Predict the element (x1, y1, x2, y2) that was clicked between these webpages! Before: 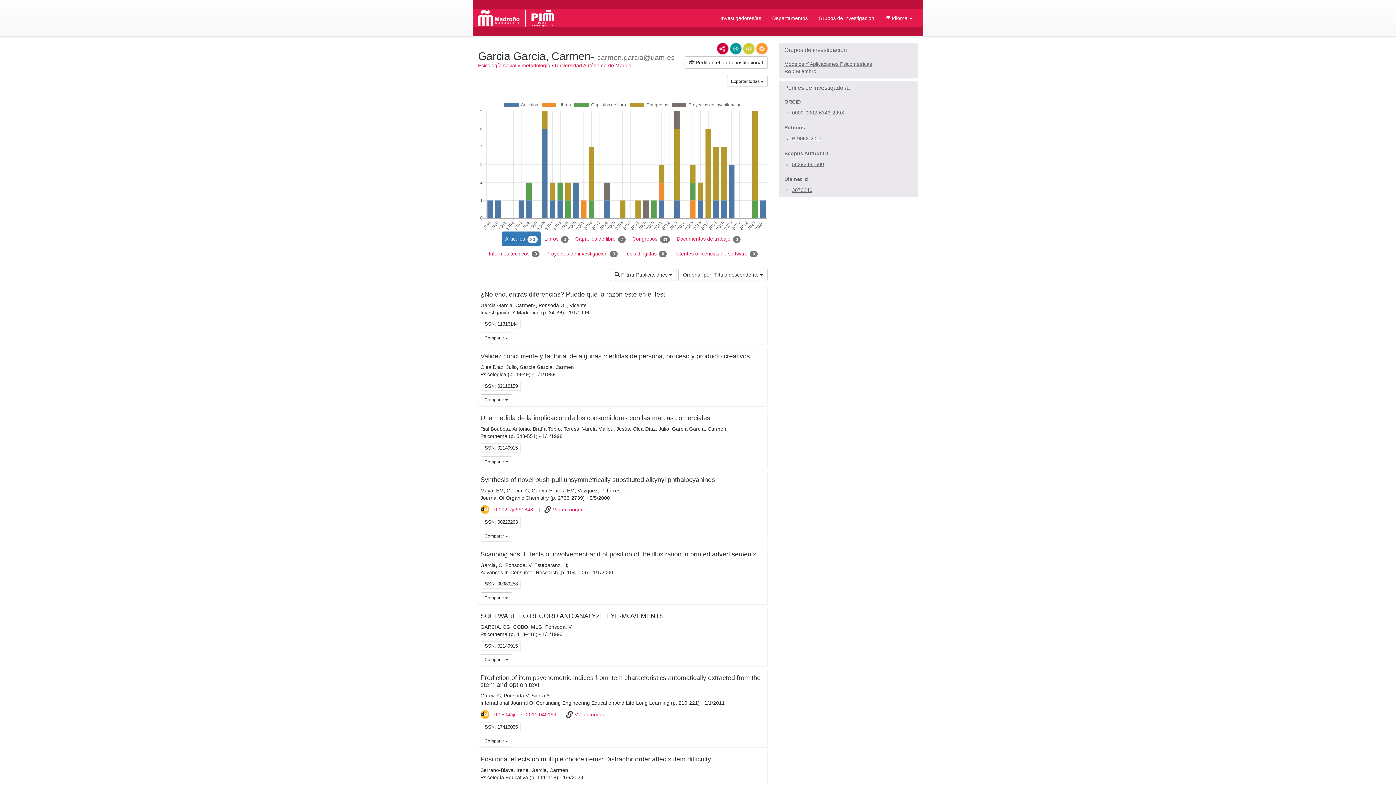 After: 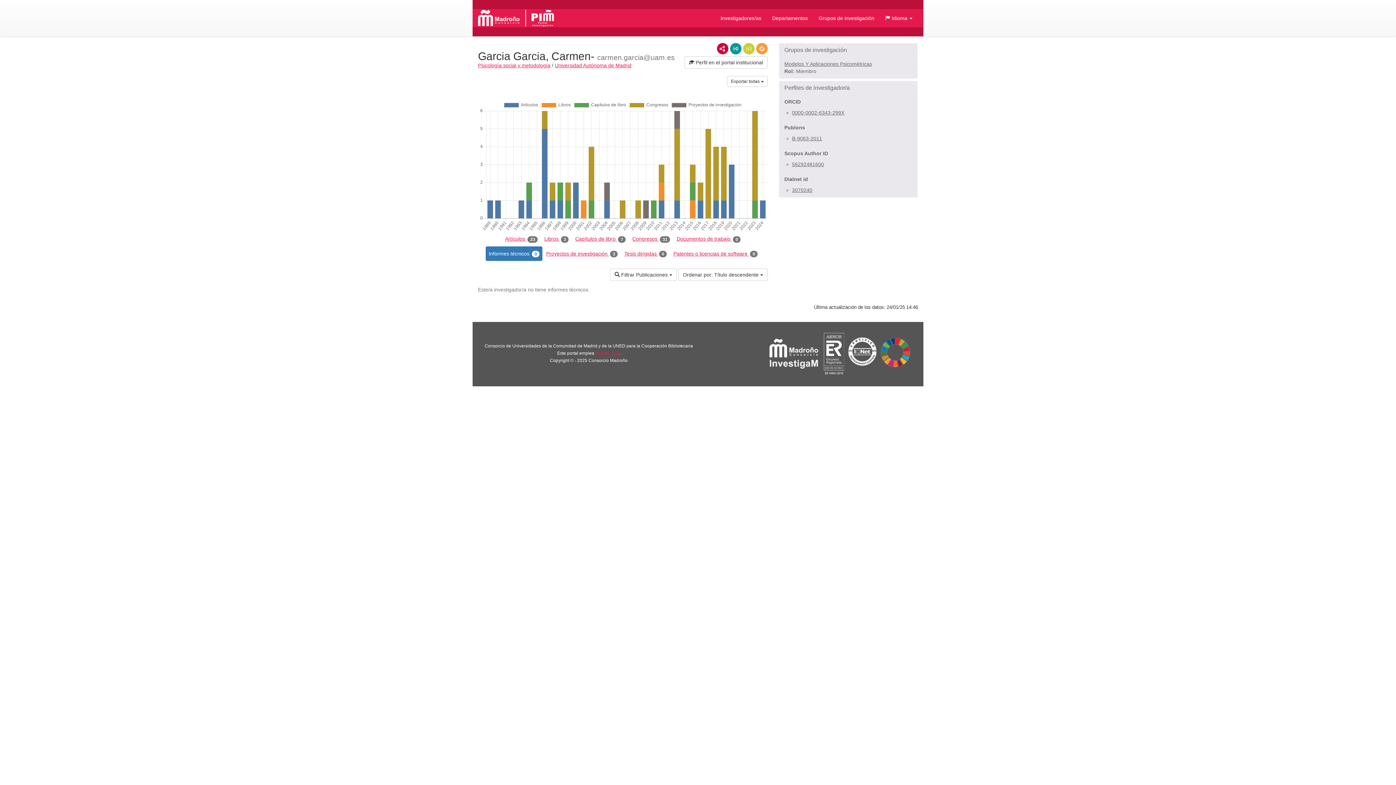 Action: label: Informes técnicos 0 bbox: (485, 246, 542, 261)